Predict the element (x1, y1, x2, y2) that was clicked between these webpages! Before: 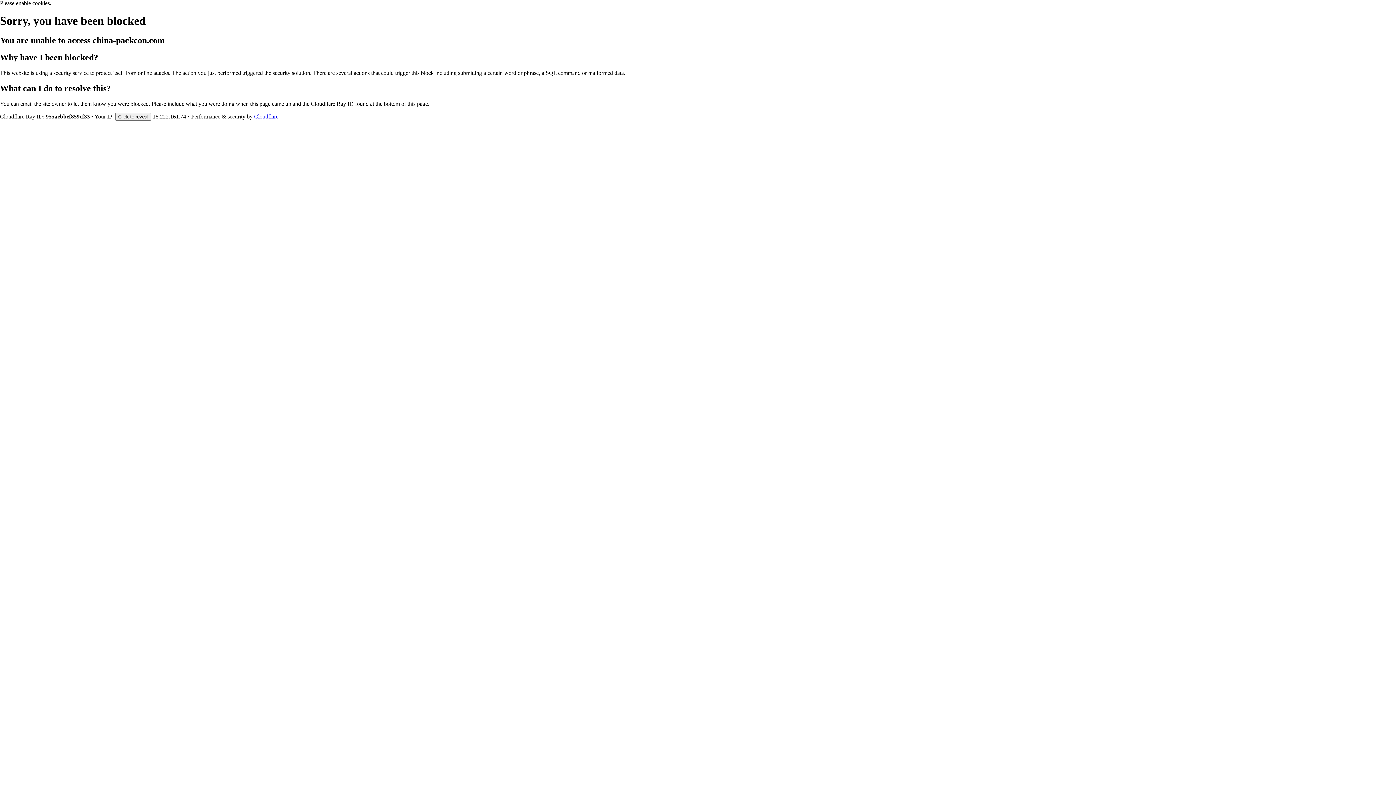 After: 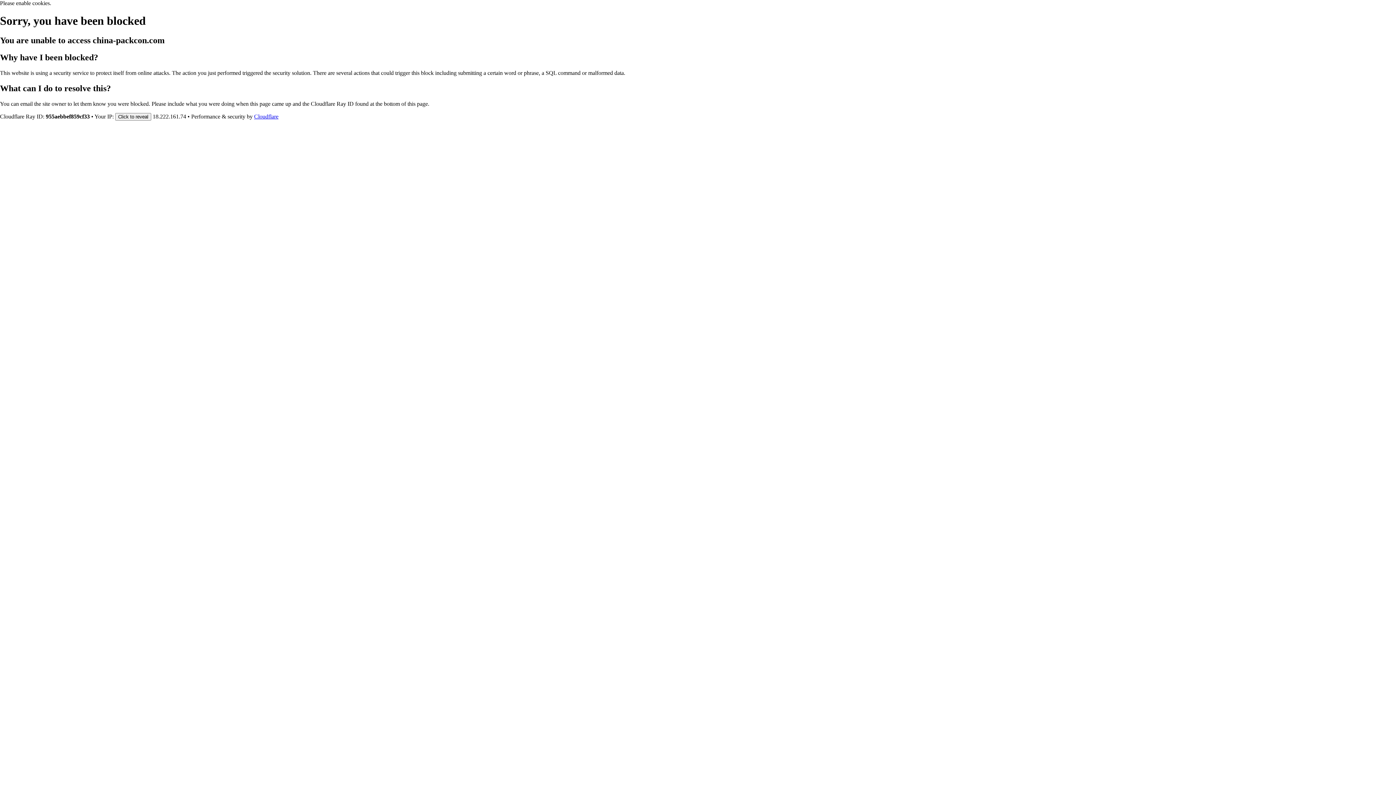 Action: bbox: (254, 113, 278, 119) label: Cloudflare